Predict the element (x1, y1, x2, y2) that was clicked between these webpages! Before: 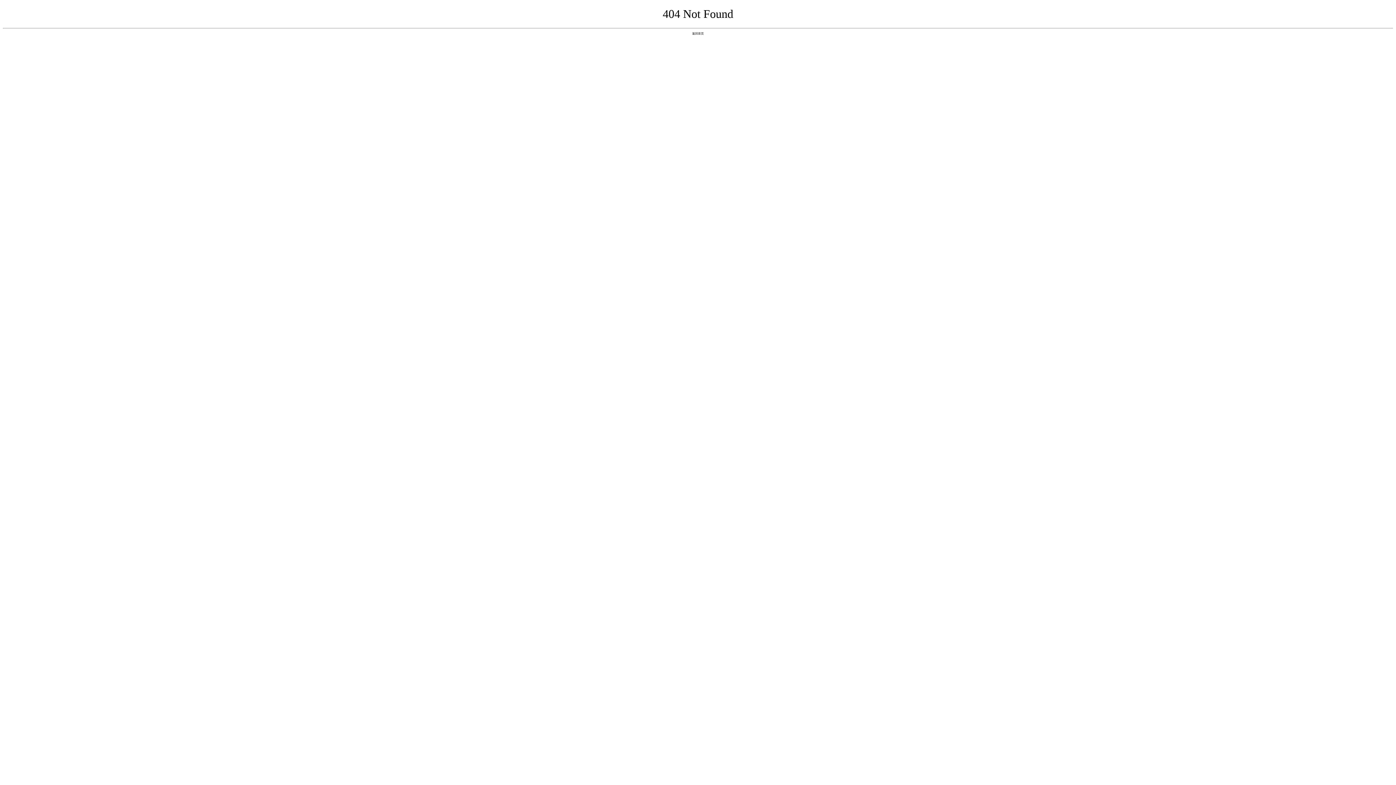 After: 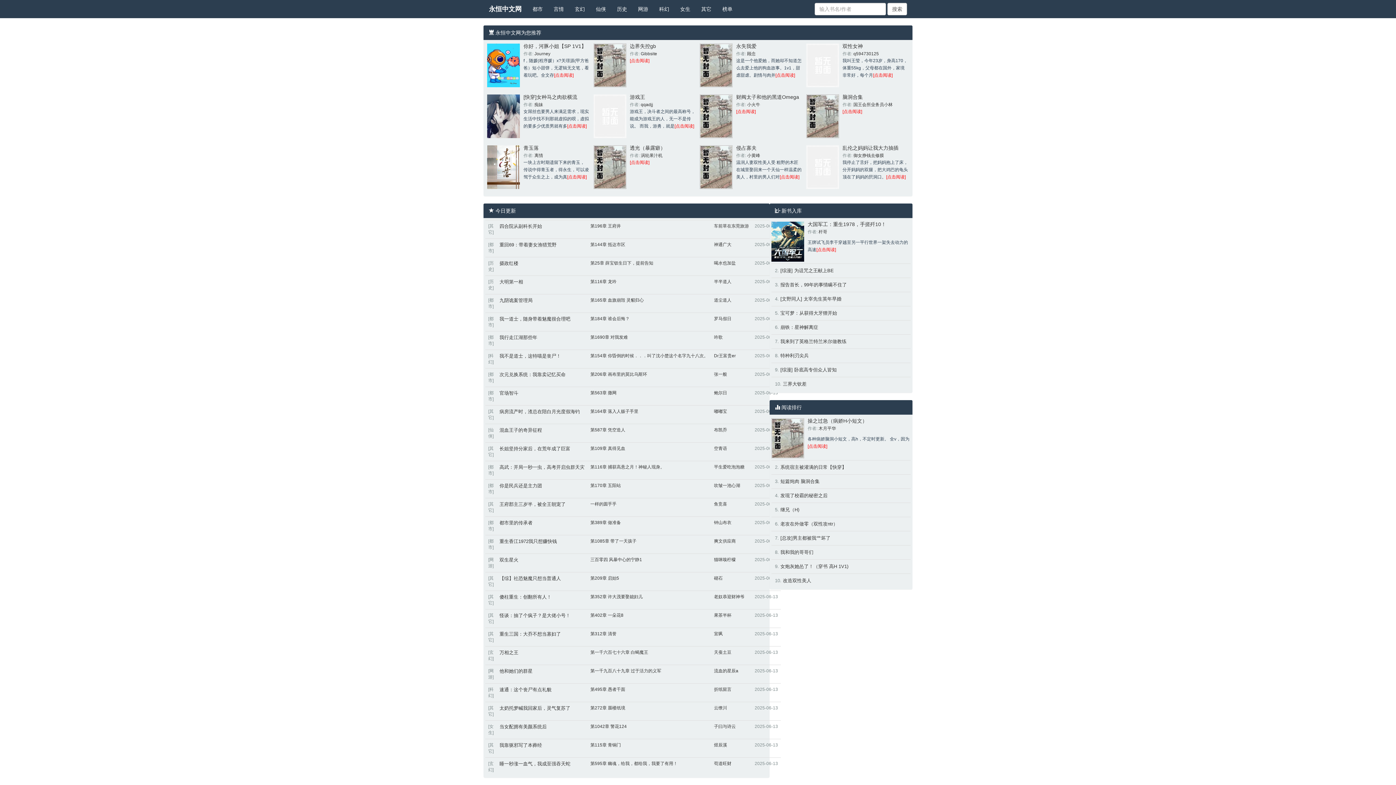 Action: label: 返回首页 bbox: (692, 31, 704, 35)